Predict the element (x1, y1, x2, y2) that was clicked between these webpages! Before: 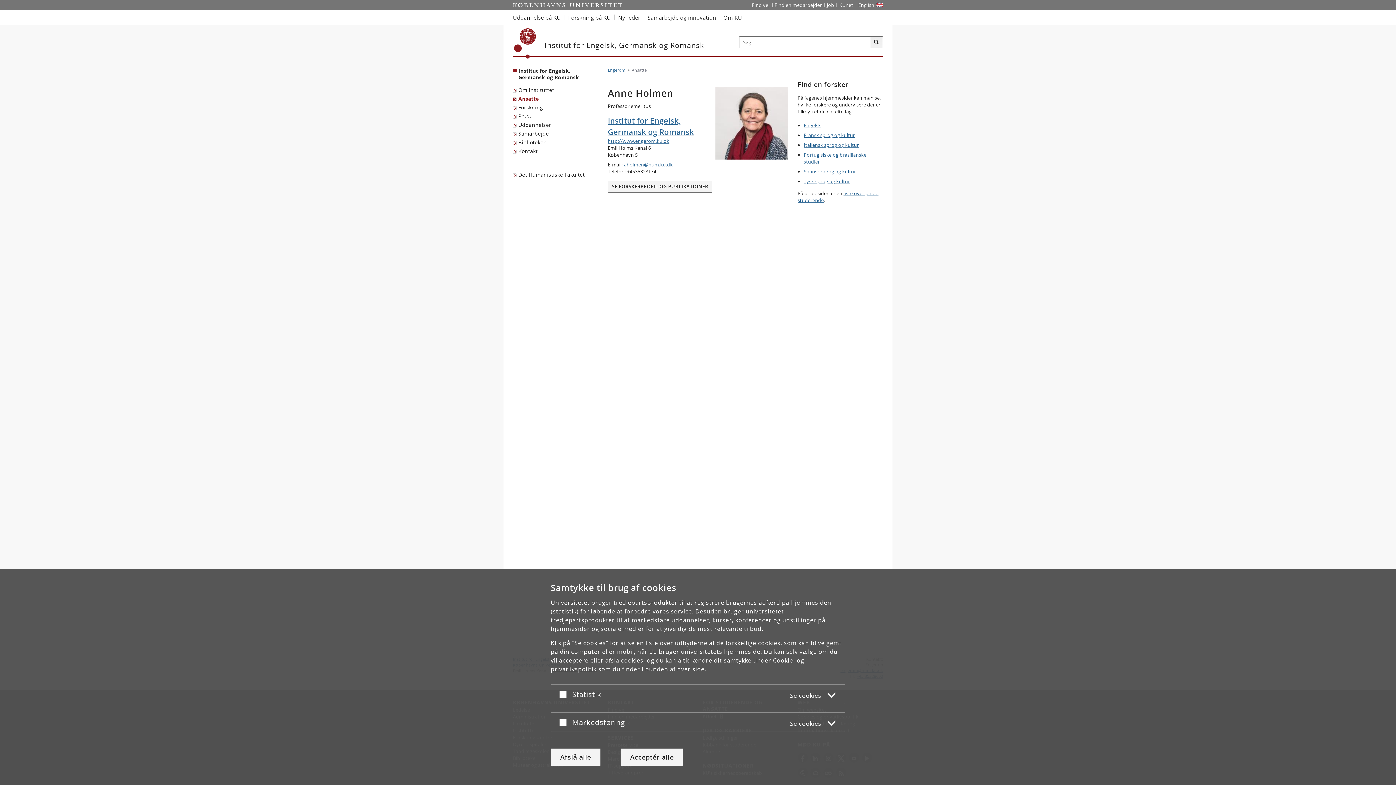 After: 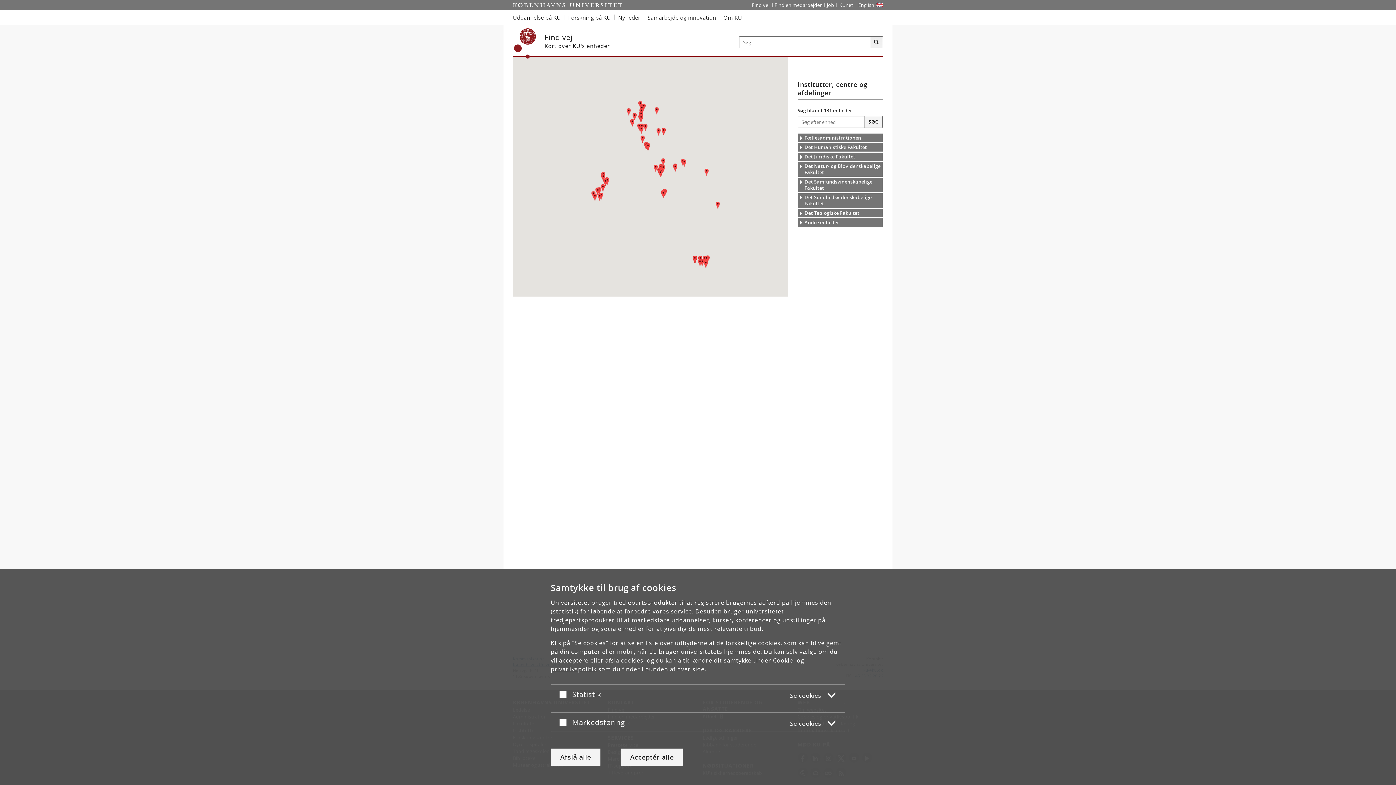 Action: bbox: (749, 0, 772, 10) label: Find vej på KU